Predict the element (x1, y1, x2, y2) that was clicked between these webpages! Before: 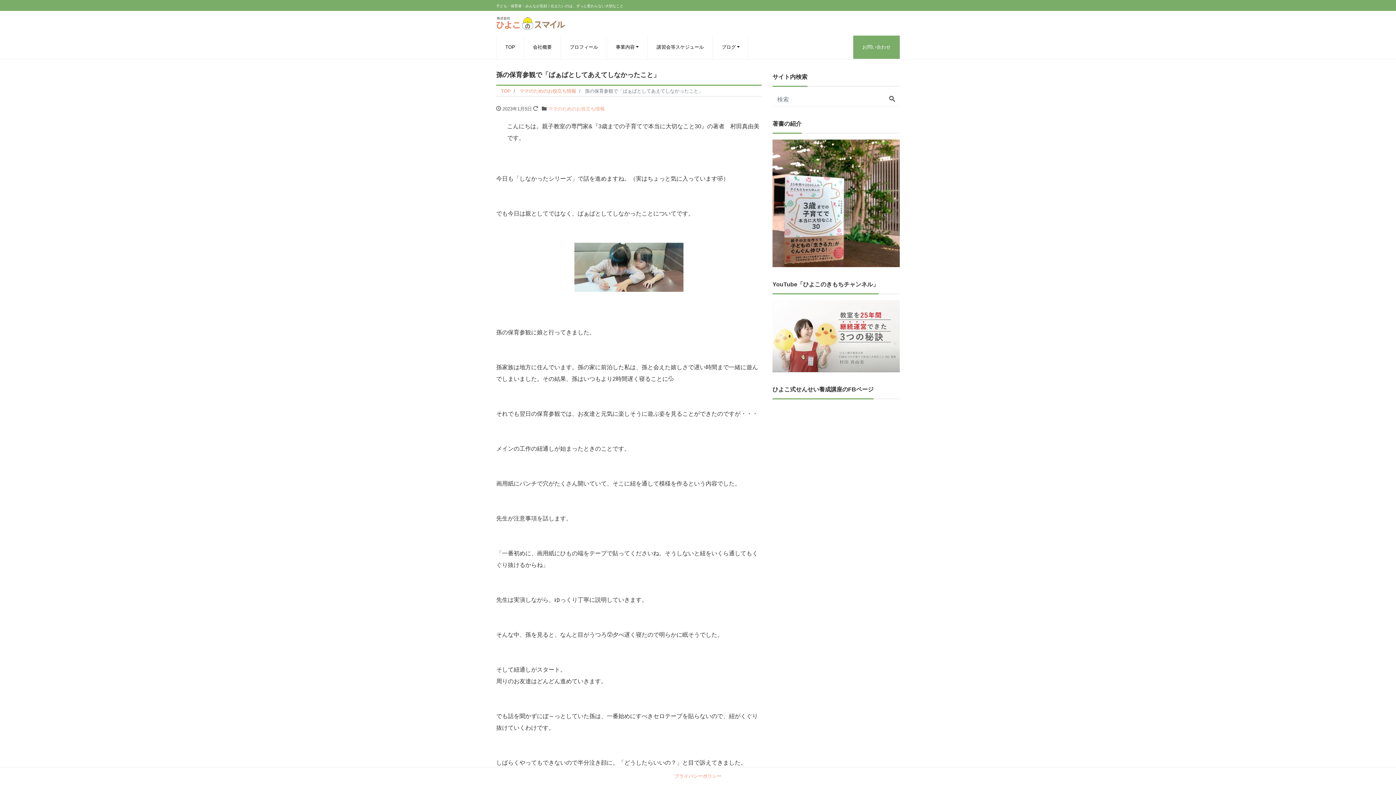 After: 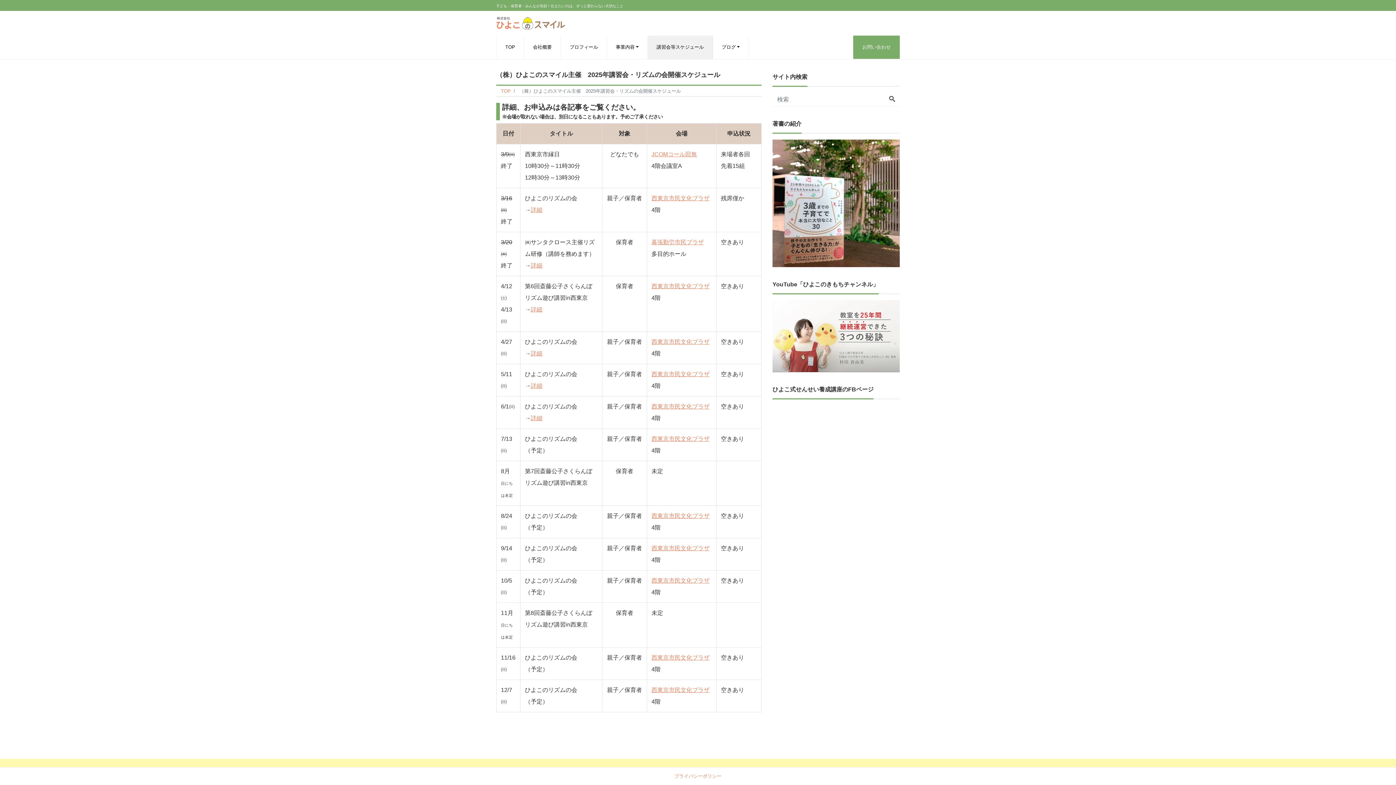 Action: label: 講習会等スケジュール bbox: (648, 35, 713, 58)